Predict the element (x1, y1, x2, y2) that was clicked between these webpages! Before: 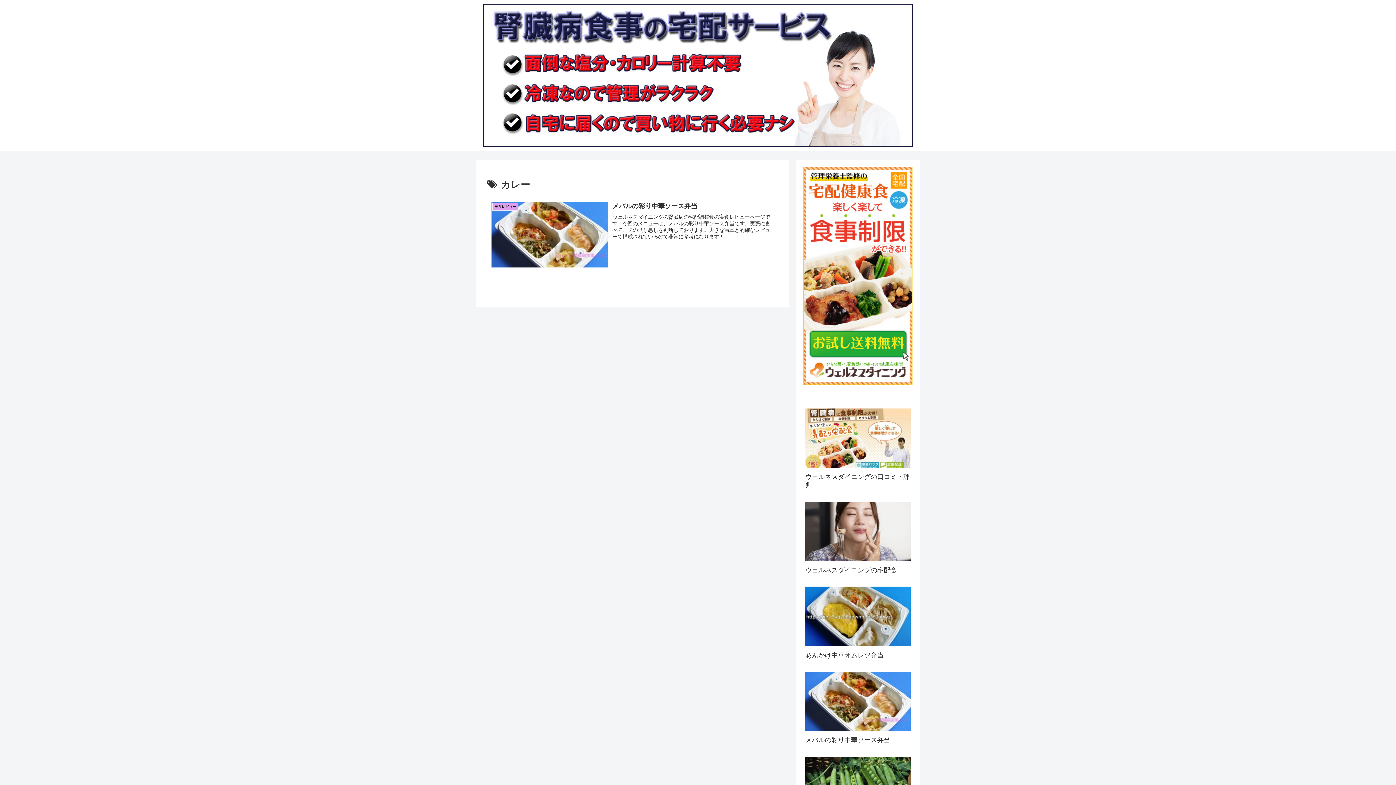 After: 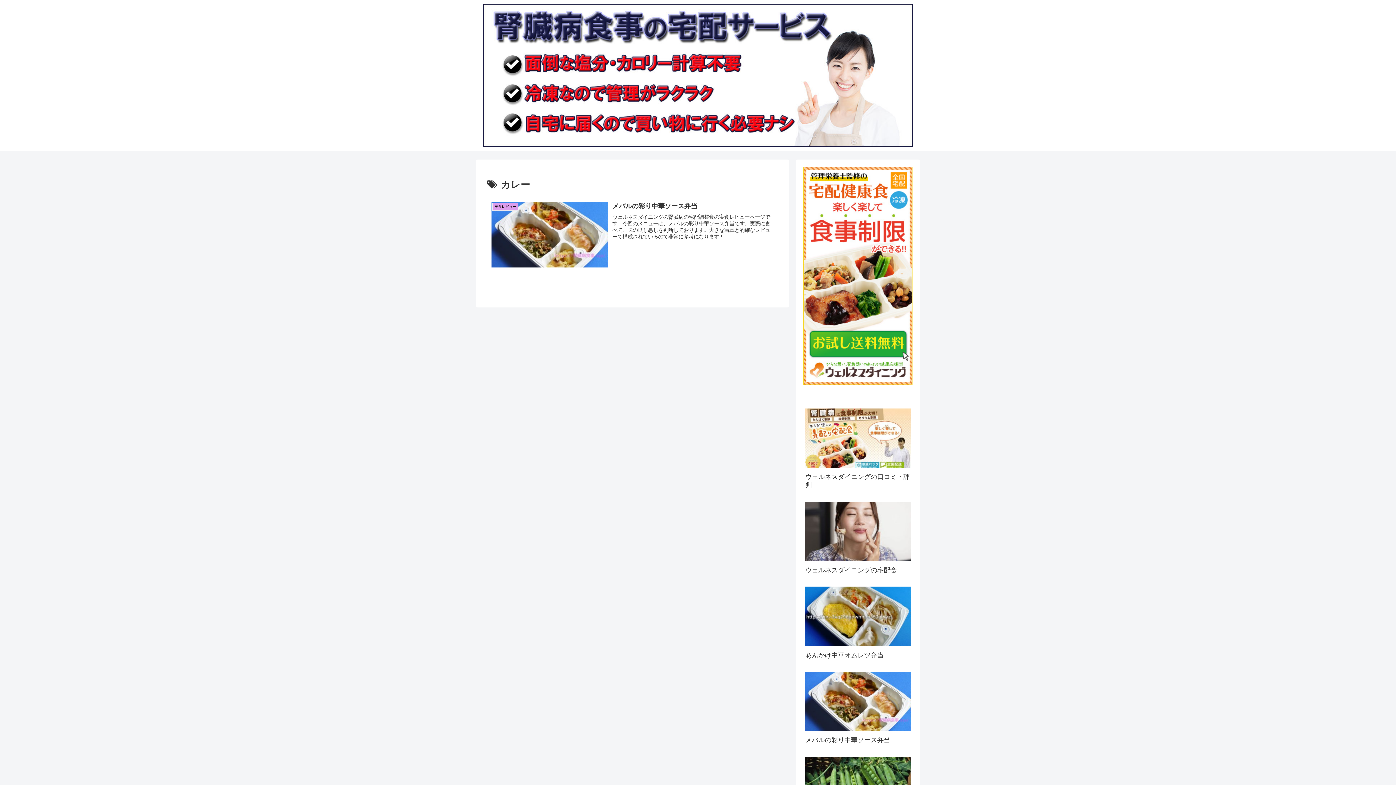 Action: bbox: (803, 271, 912, 279)